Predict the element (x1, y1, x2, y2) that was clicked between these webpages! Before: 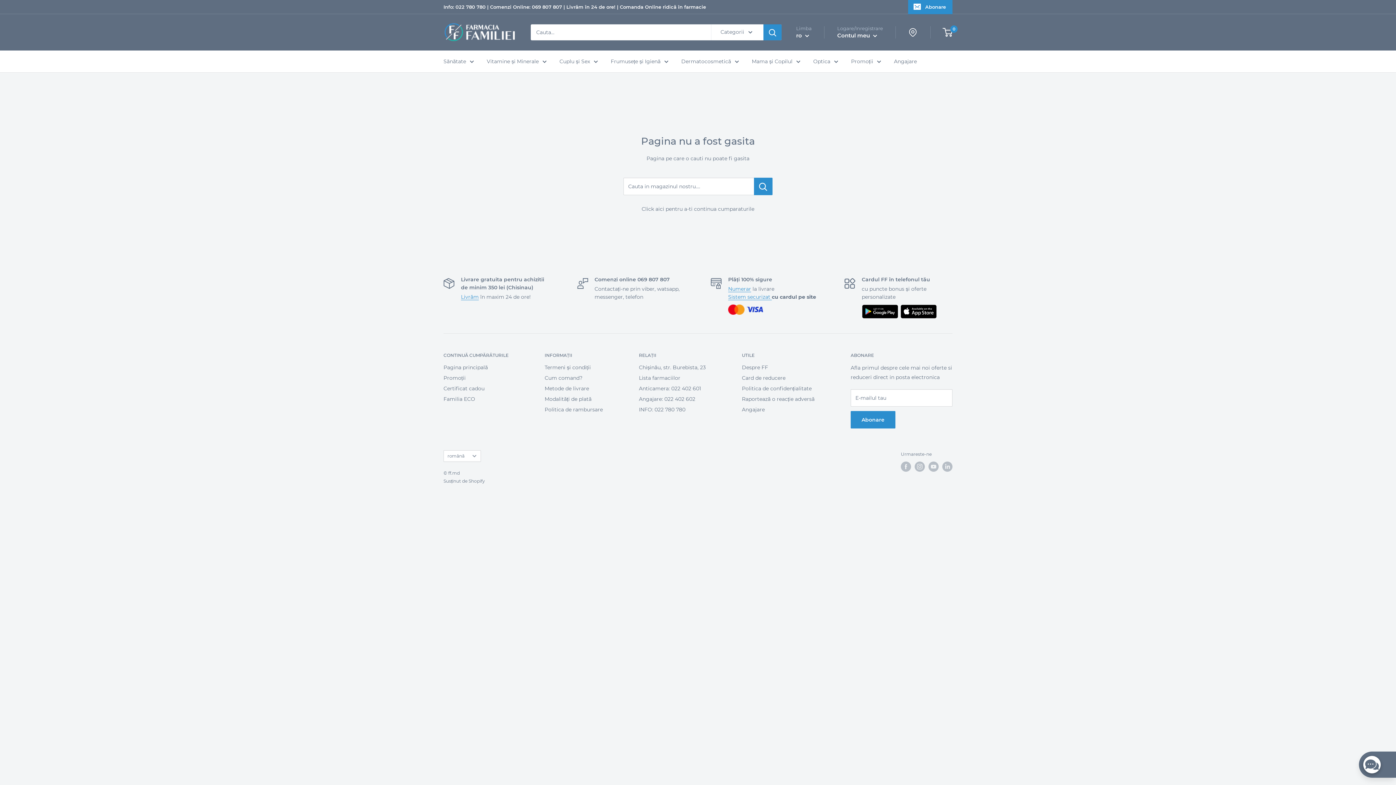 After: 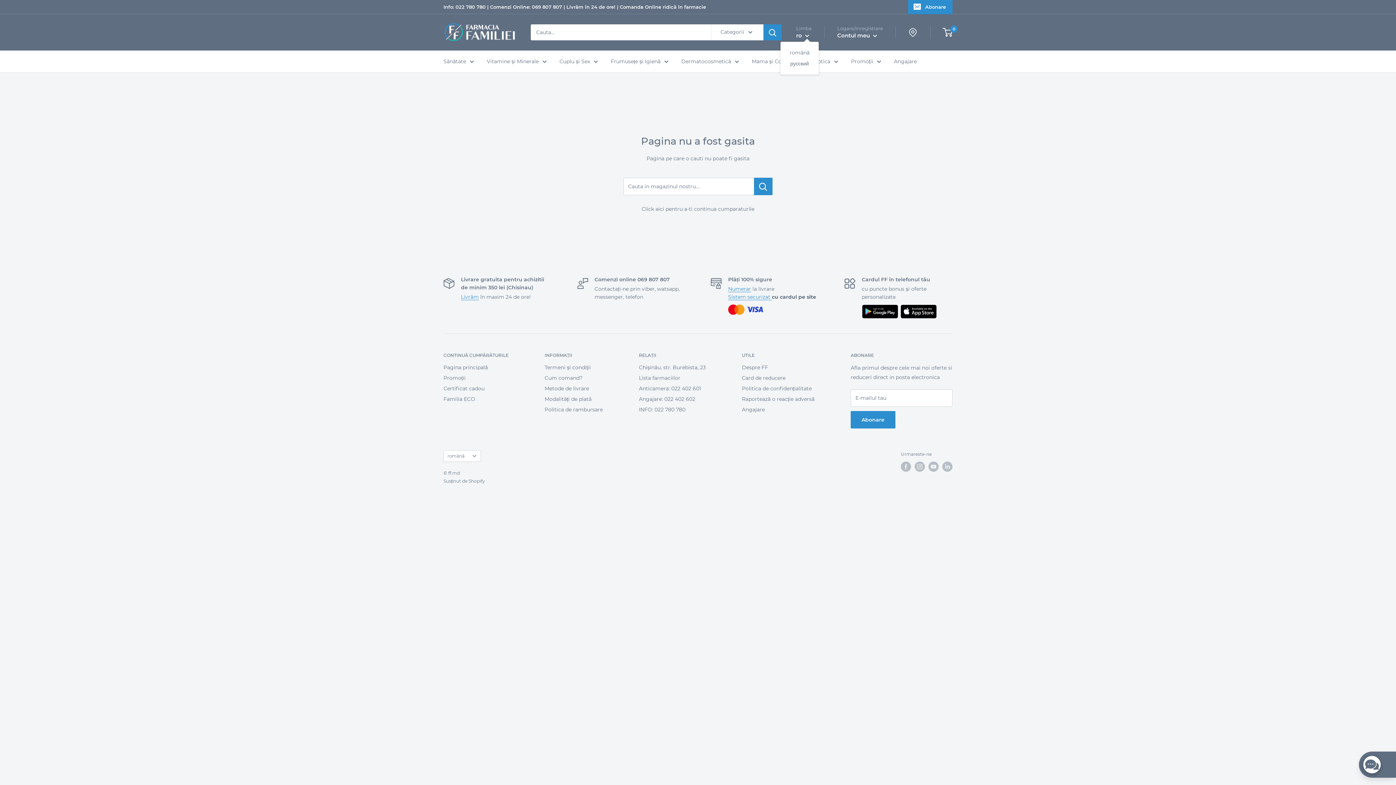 Action: bbox: (796, 30, 809, 40) label: ro 